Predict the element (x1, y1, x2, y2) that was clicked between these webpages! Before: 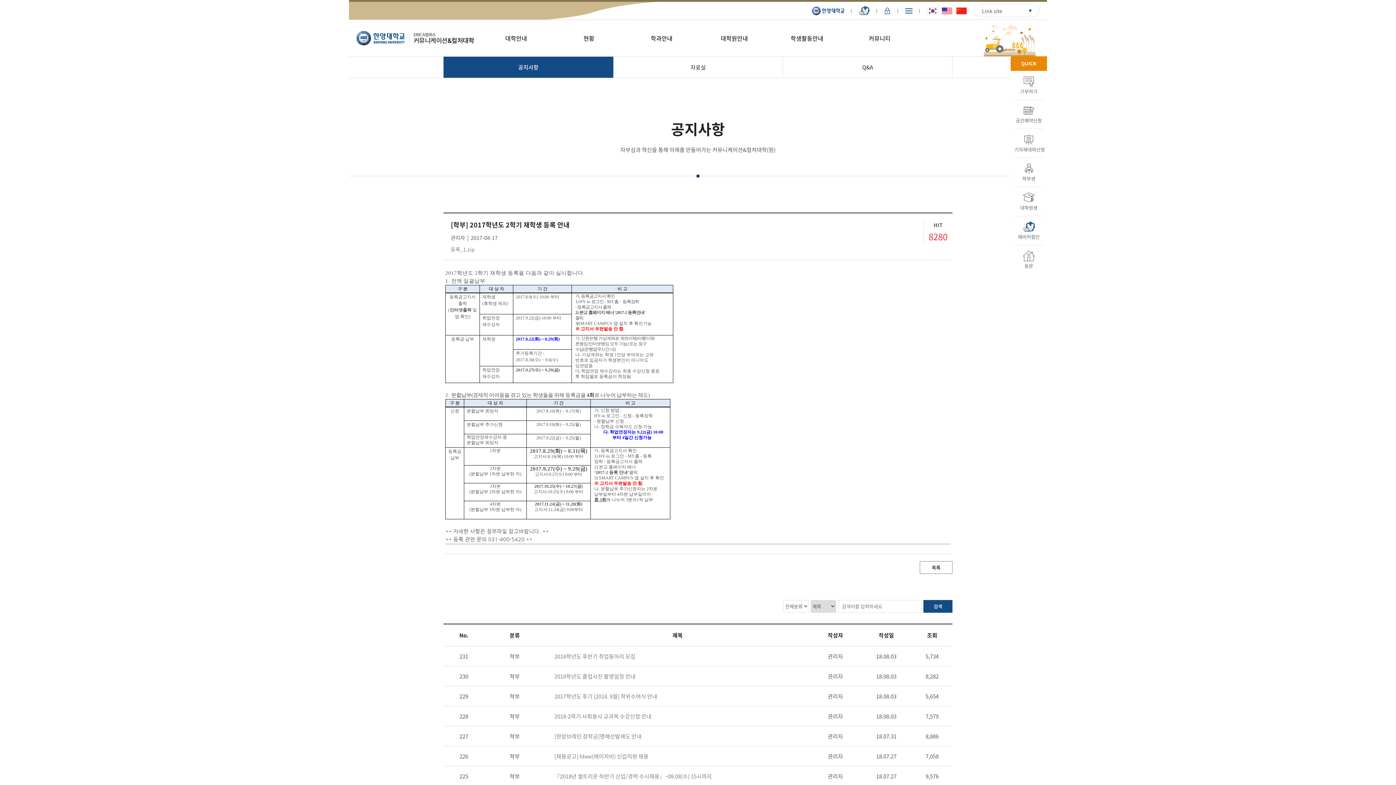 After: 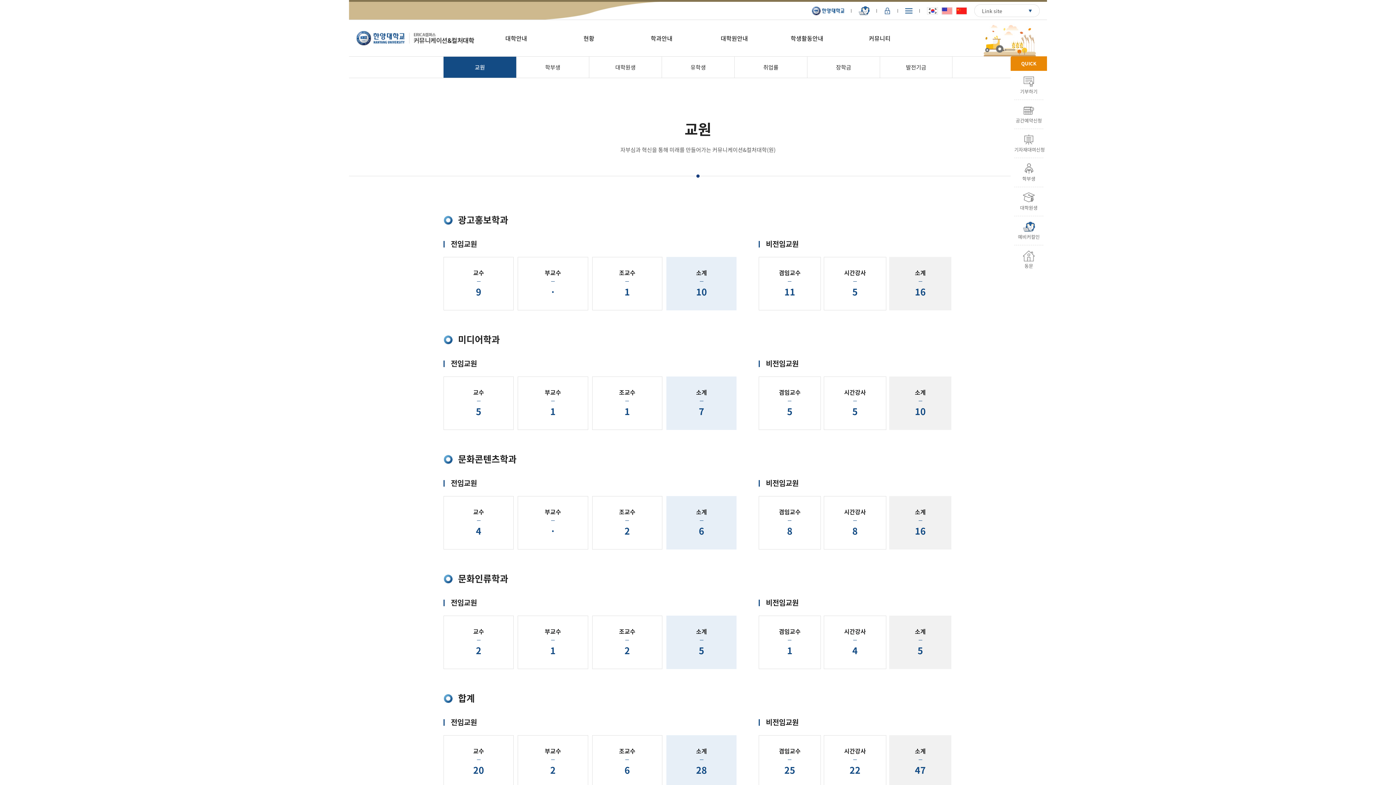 Action: bbox: (552, 33, 625, 42) label: 현황